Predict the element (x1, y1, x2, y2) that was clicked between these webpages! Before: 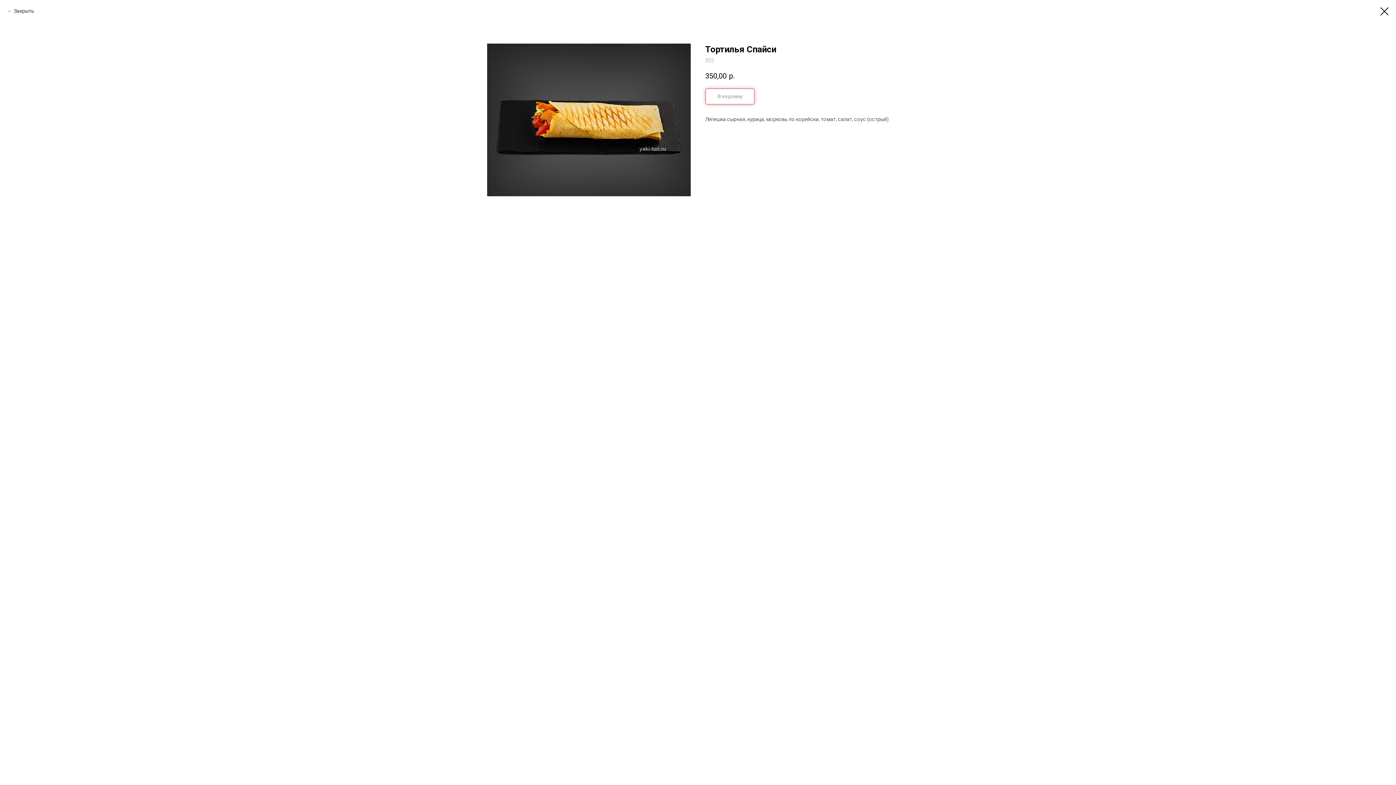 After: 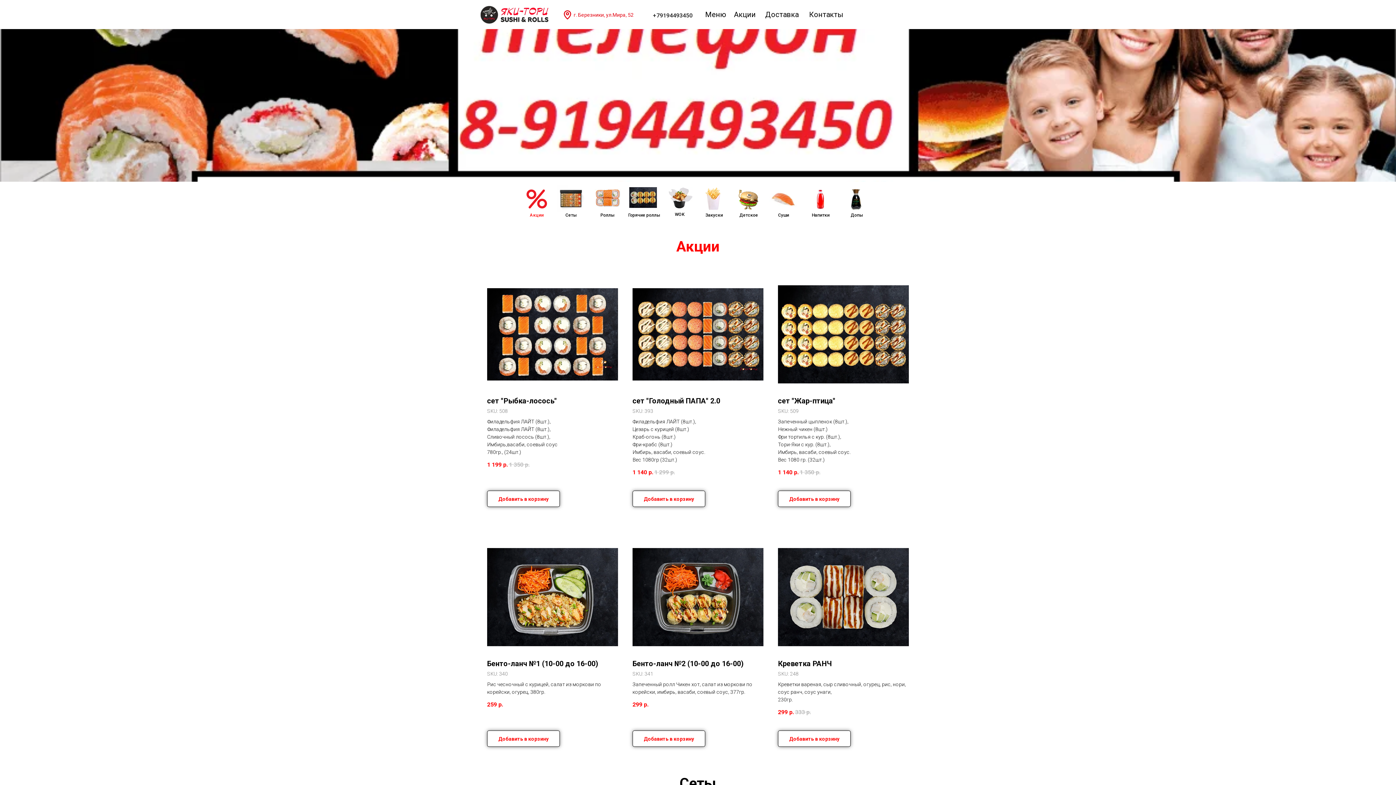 Action: bbox: (7, 7, 34, 14) label: Закрыть